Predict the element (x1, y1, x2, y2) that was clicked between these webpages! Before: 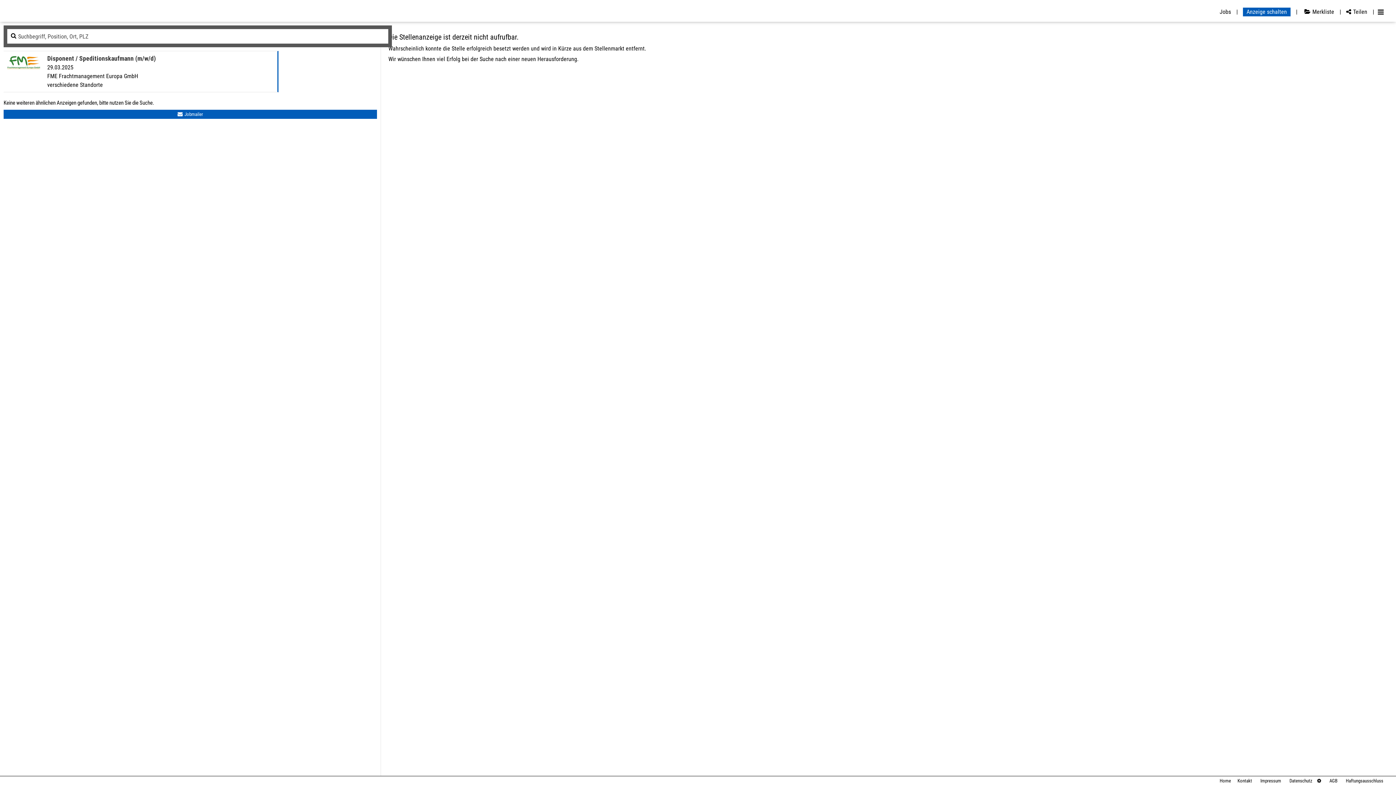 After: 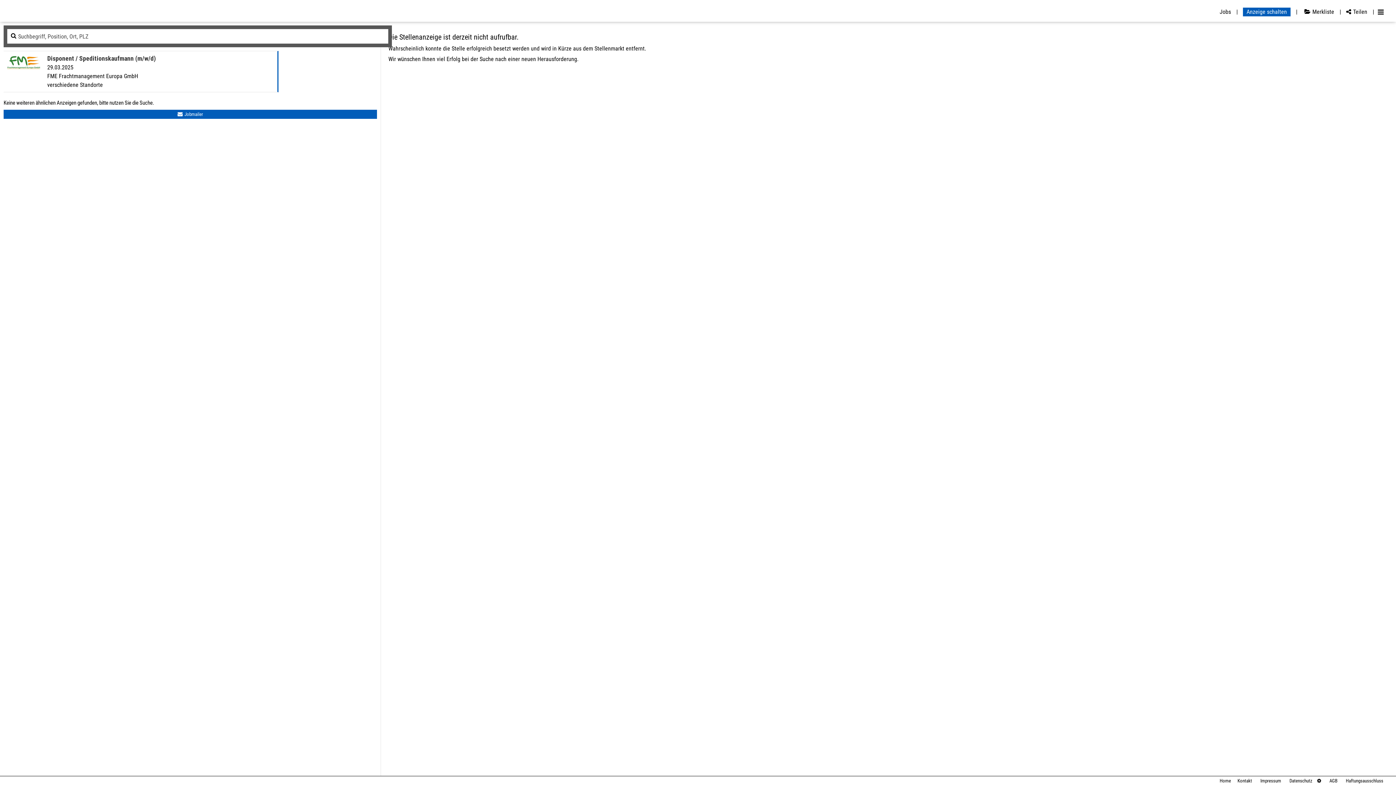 Action: bbox: (1324, 778, 1337, 784) label: AGB